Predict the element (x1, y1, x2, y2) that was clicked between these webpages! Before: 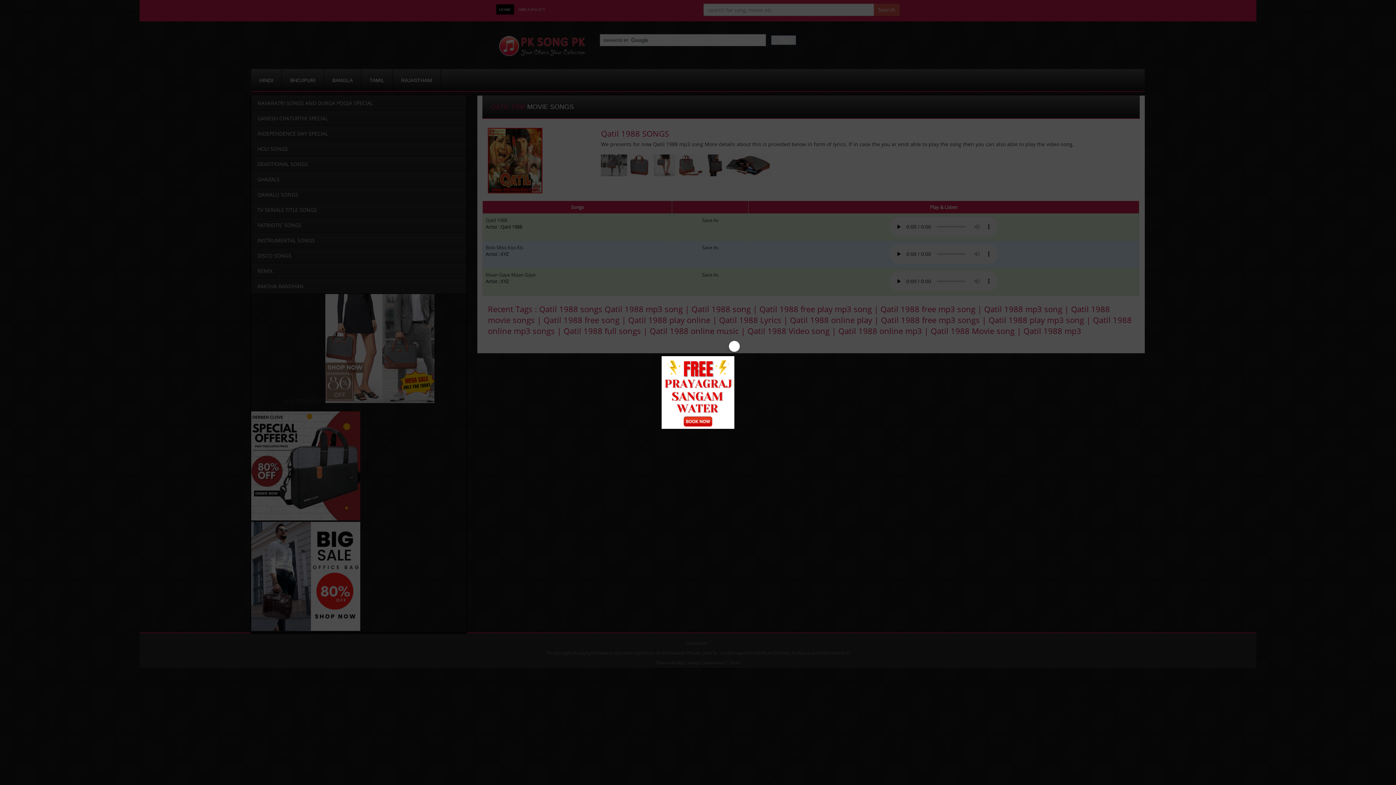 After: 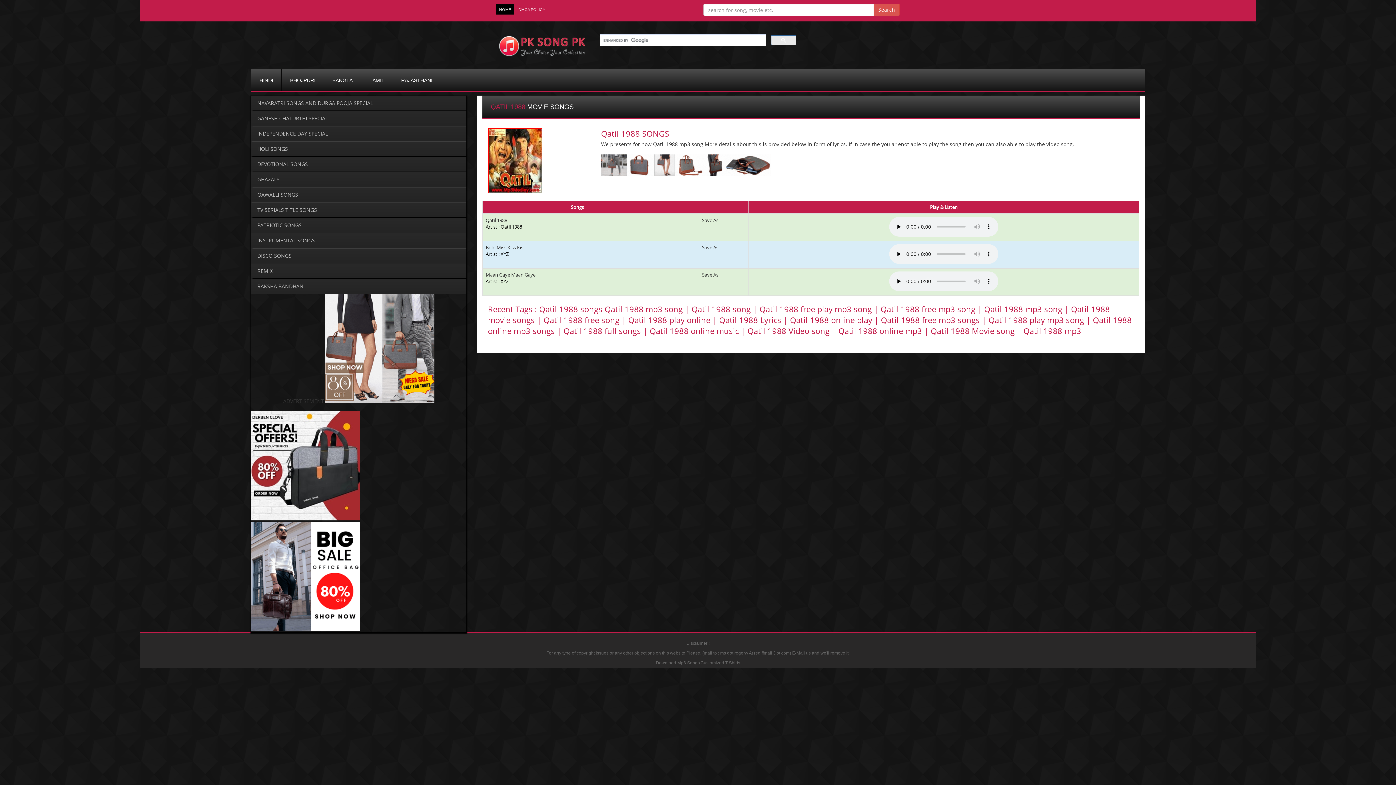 Action: label: × bbox: (729, 341, 740, 352)